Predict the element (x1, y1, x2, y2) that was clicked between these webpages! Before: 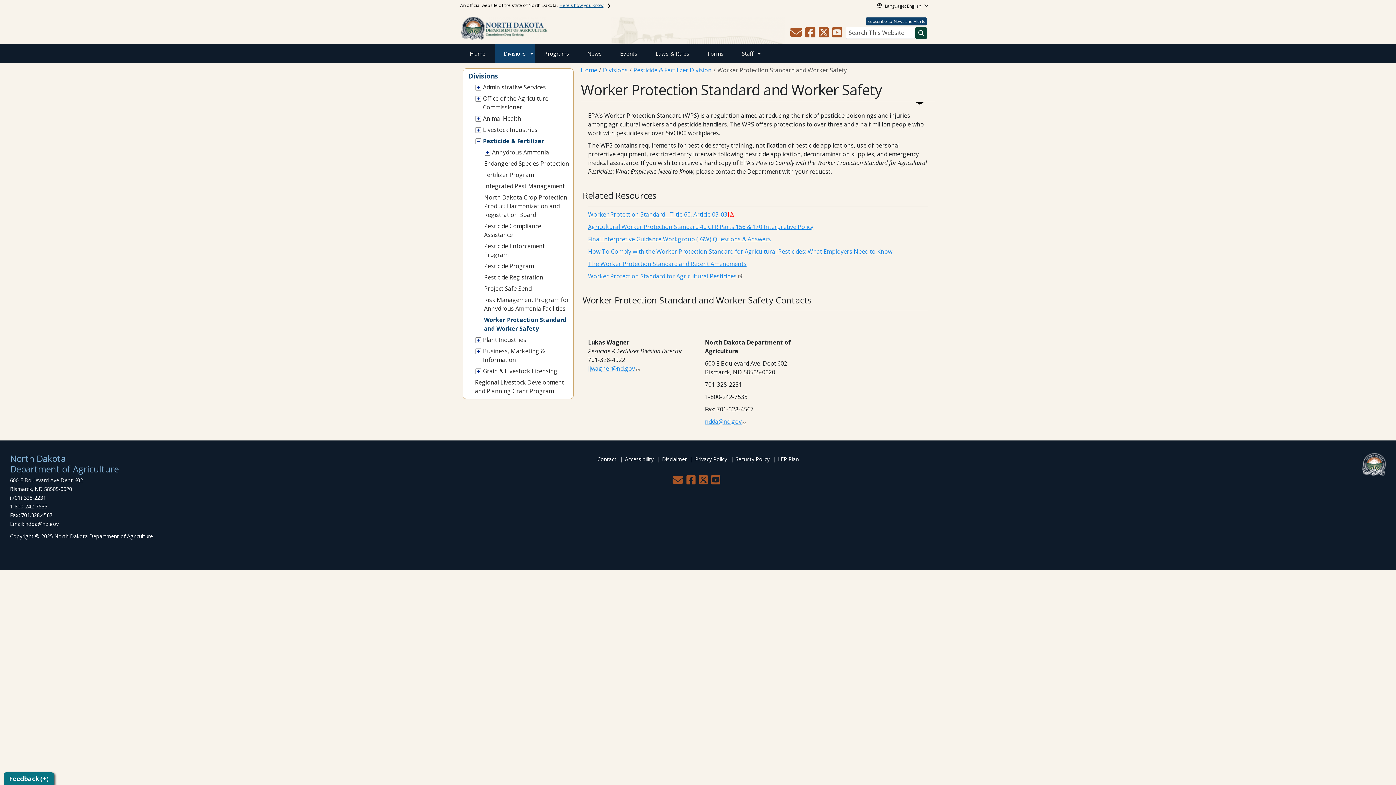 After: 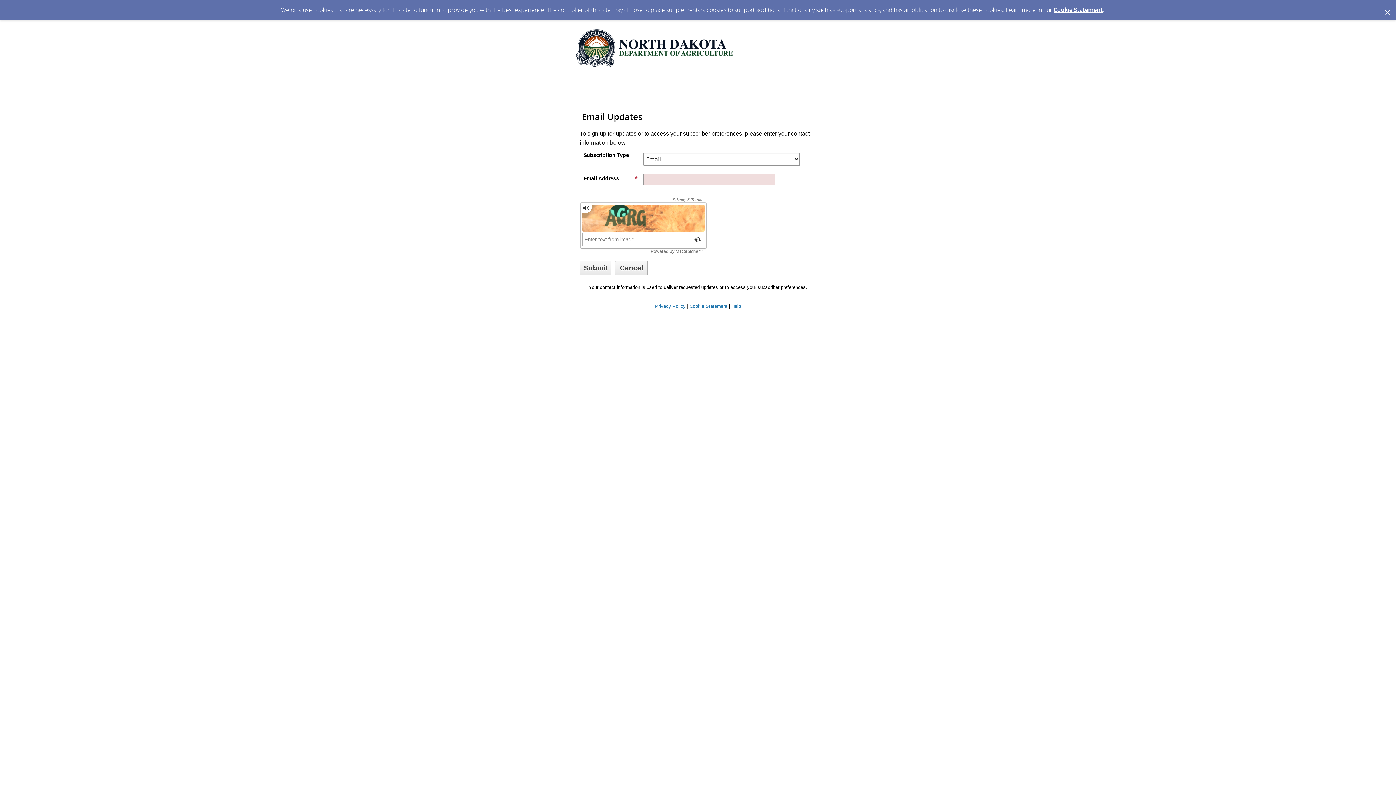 Action: label: Subscribe to News and Alerts bbox: (865, 17, 927, 25)